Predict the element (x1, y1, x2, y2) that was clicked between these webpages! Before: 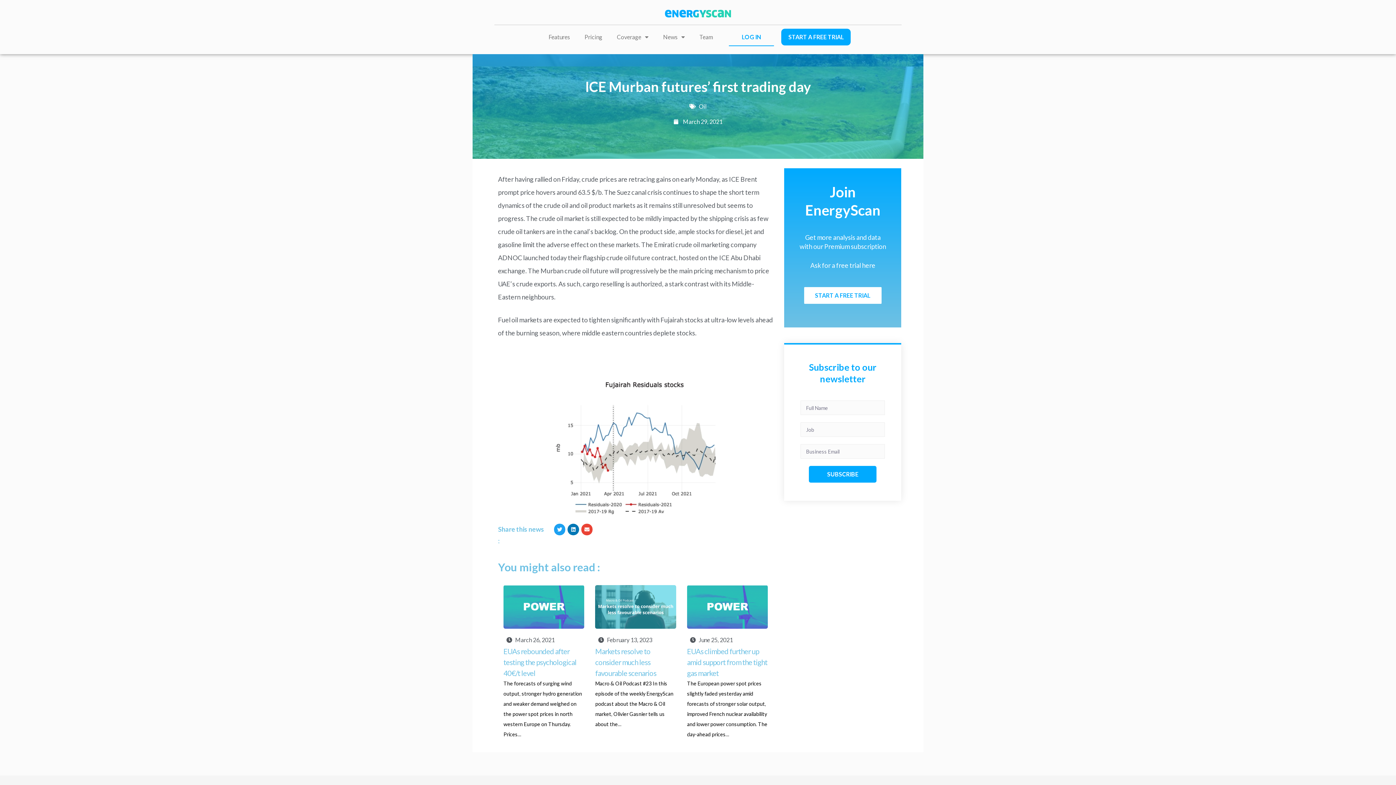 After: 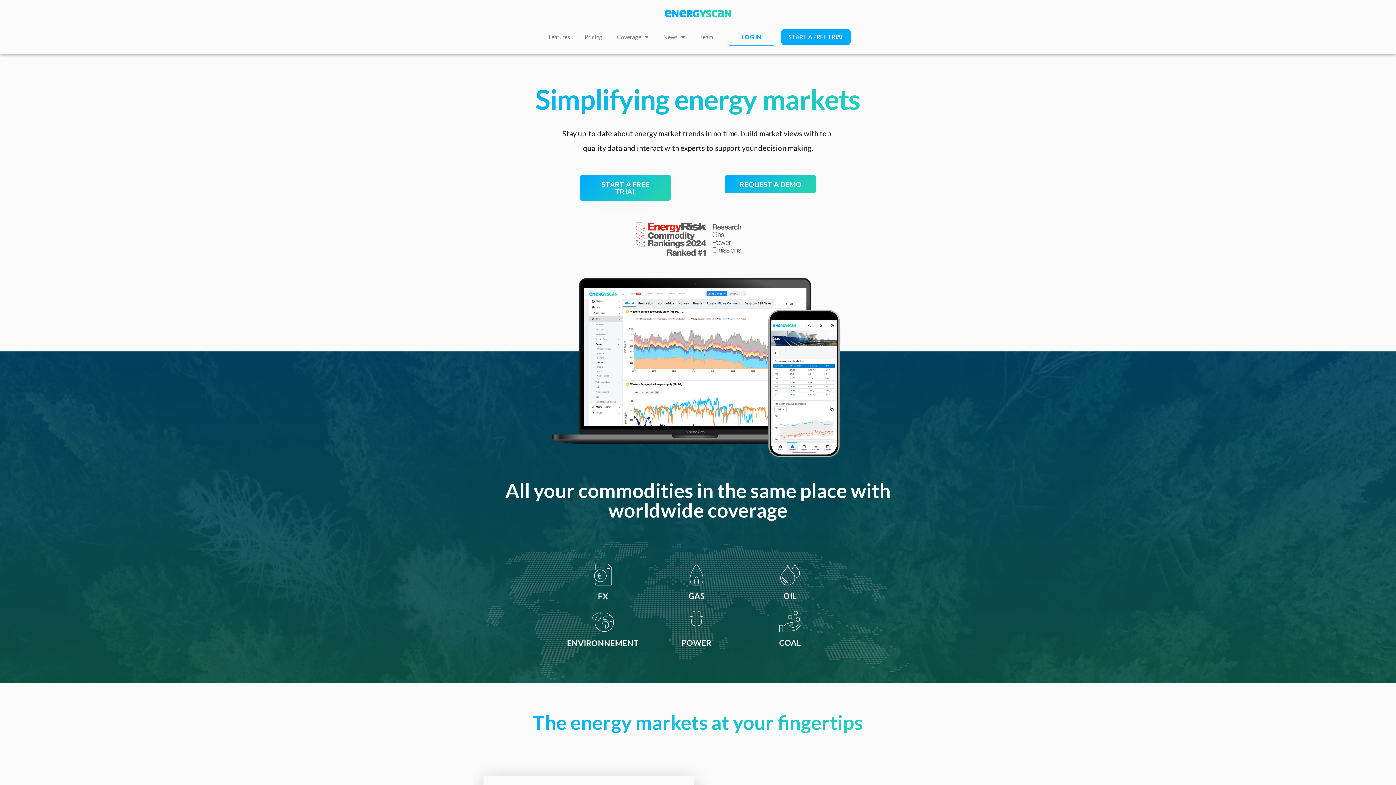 Action: bbox: (609, 7, 787, 18)